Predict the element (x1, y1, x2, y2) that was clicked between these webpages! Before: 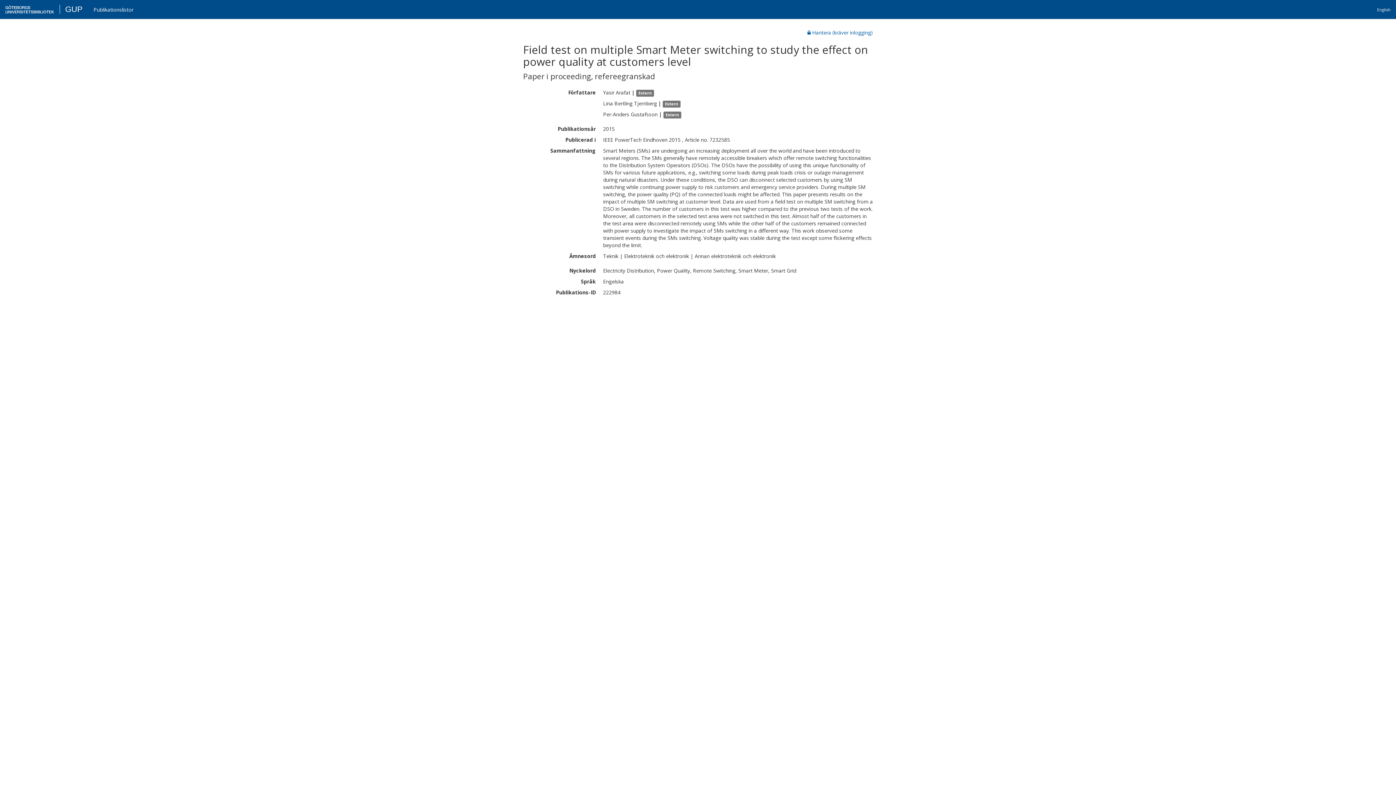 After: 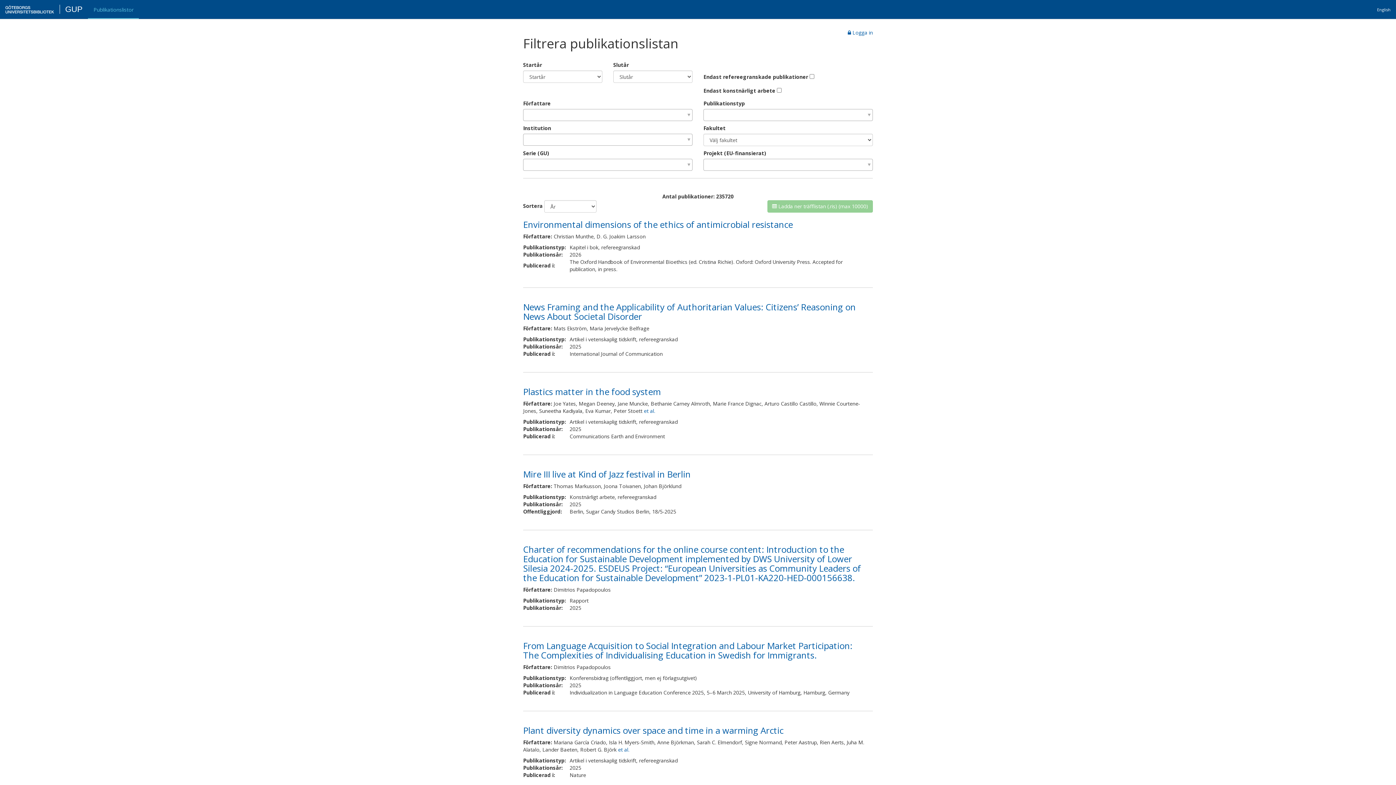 Action: label: Publikationslistor bbox: (39, 2, 88, 18)